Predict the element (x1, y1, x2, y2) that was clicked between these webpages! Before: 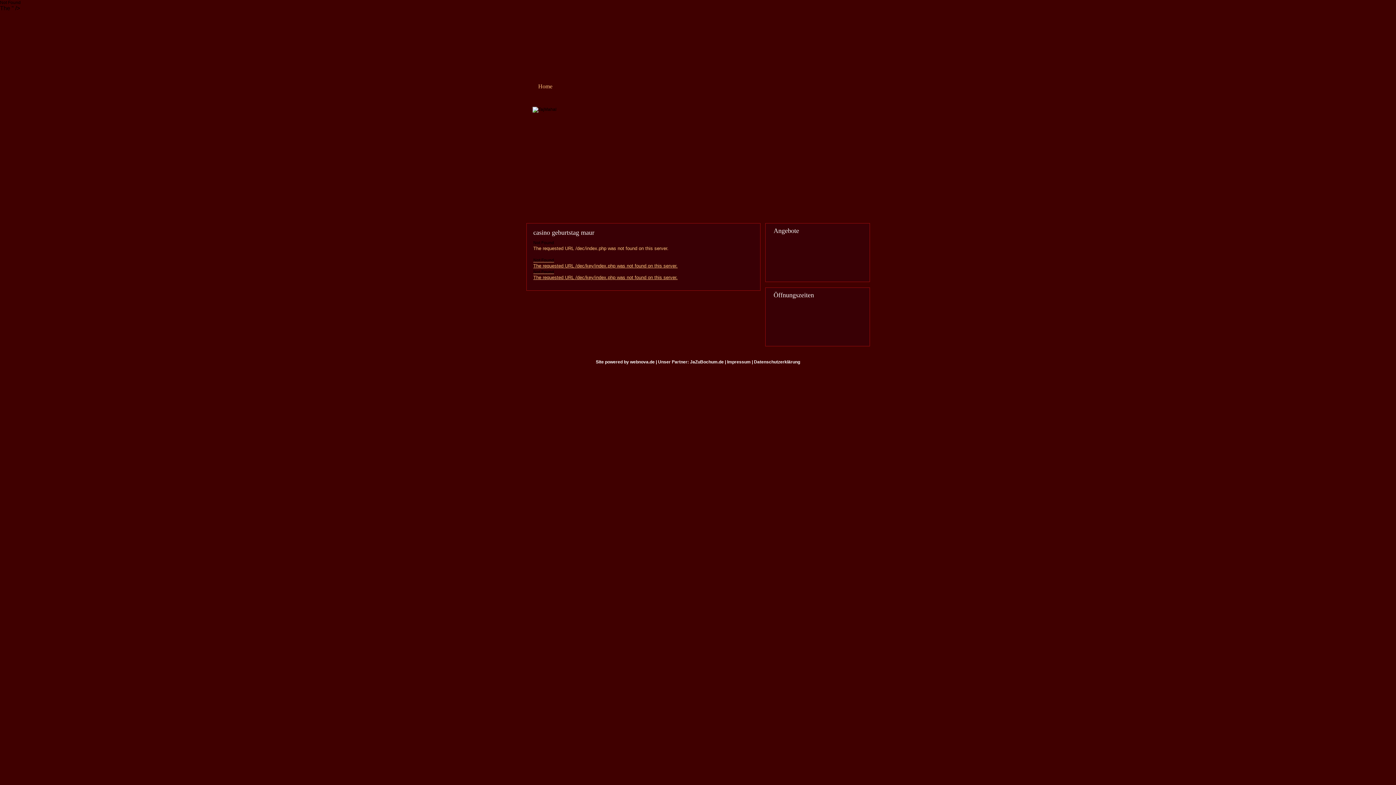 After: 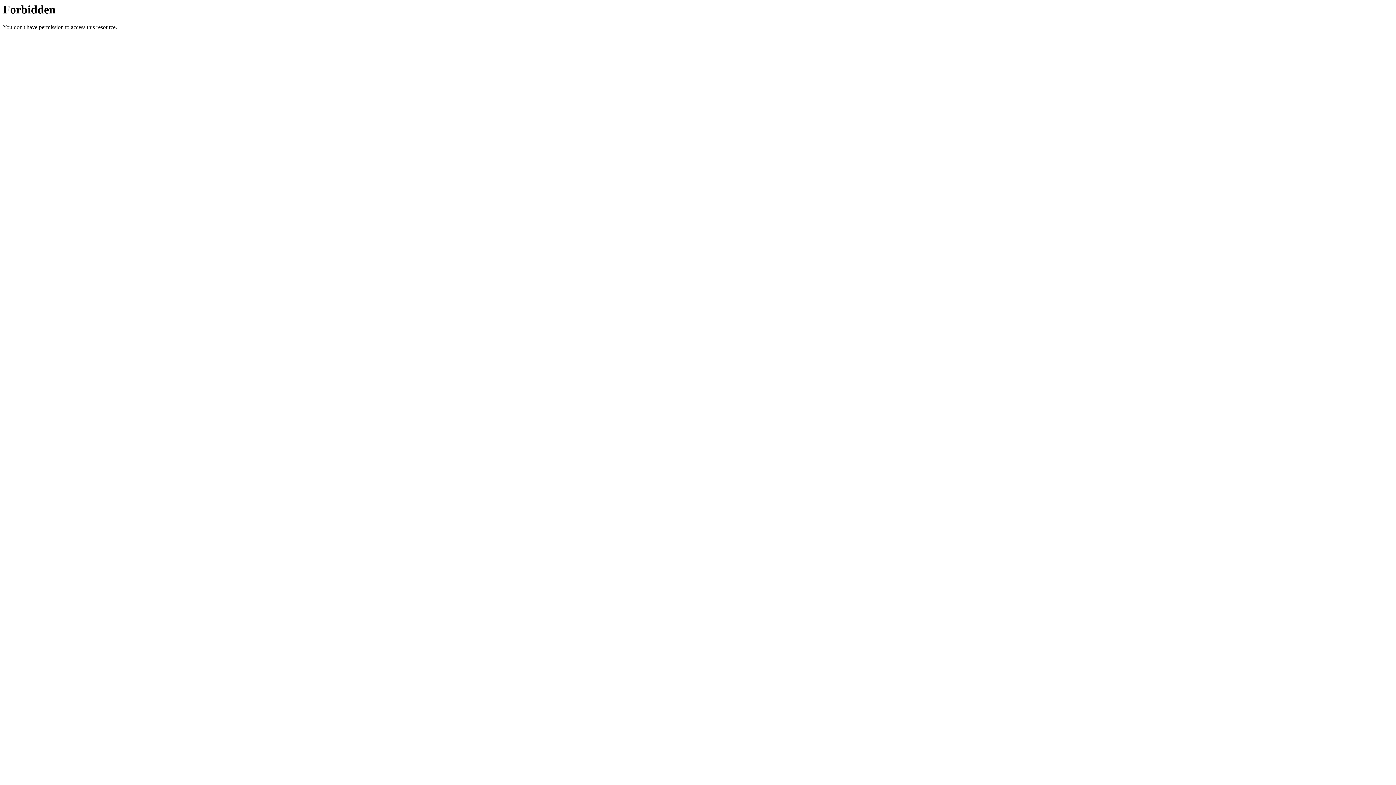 Action: bbox: (854, 252, 866, 256)